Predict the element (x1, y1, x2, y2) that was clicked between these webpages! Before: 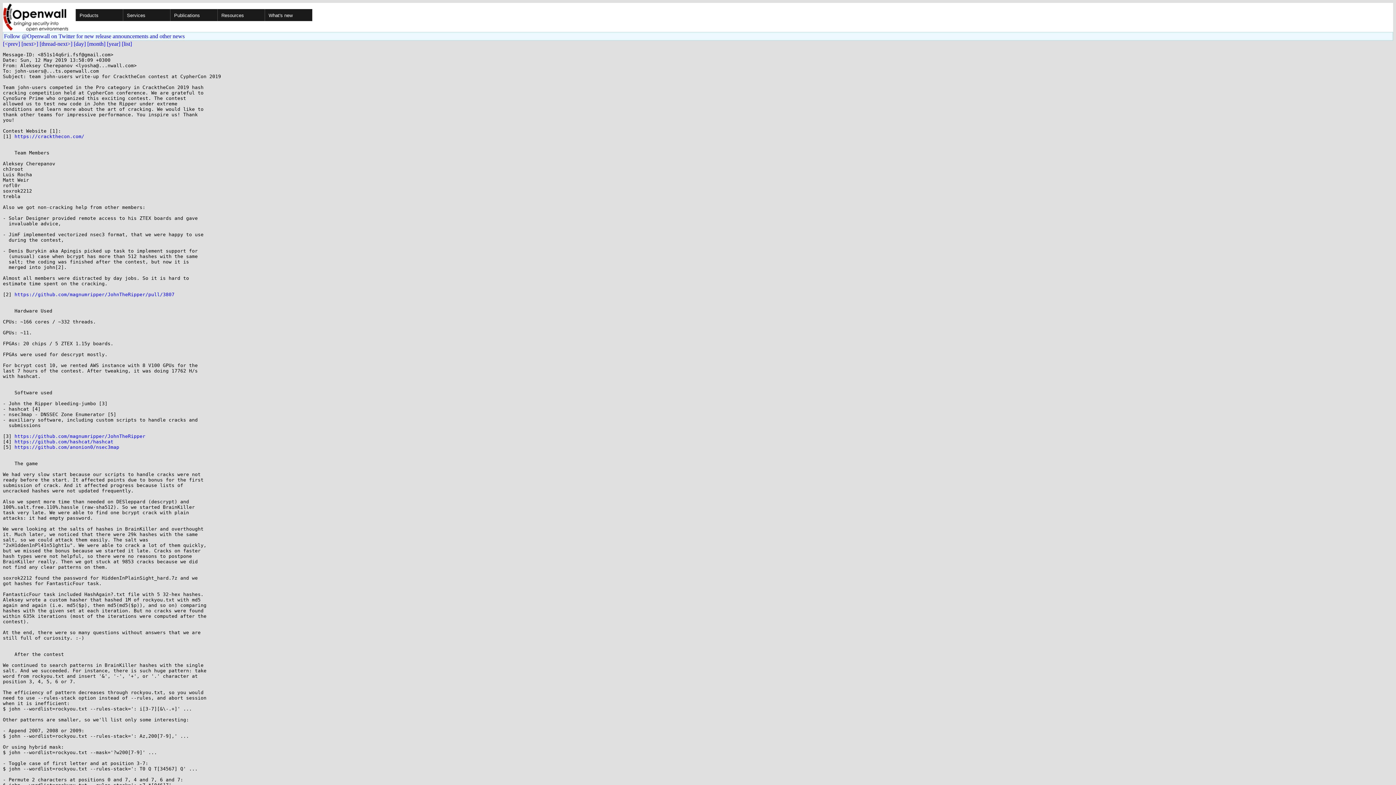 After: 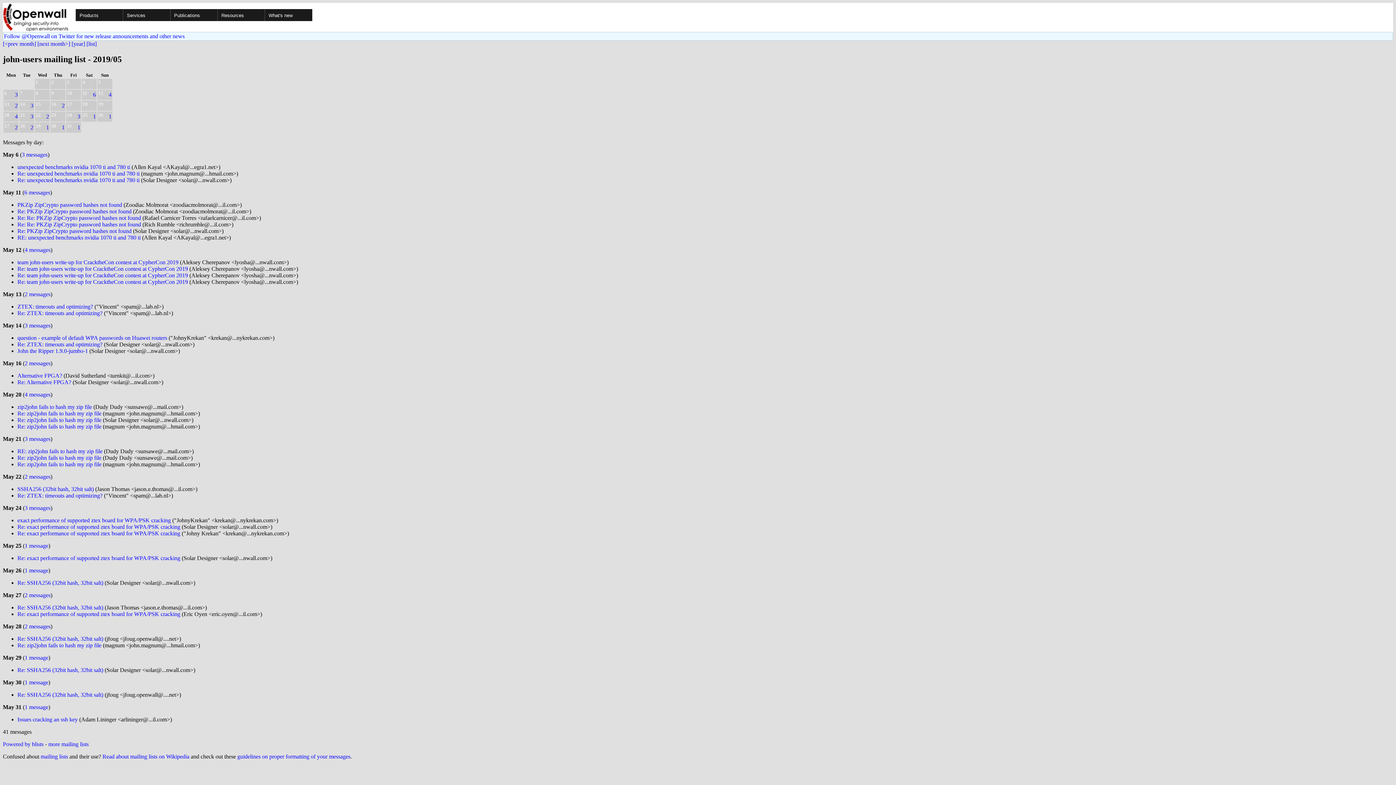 Action: bbox: (87, 40, 105, 46) label: [month]